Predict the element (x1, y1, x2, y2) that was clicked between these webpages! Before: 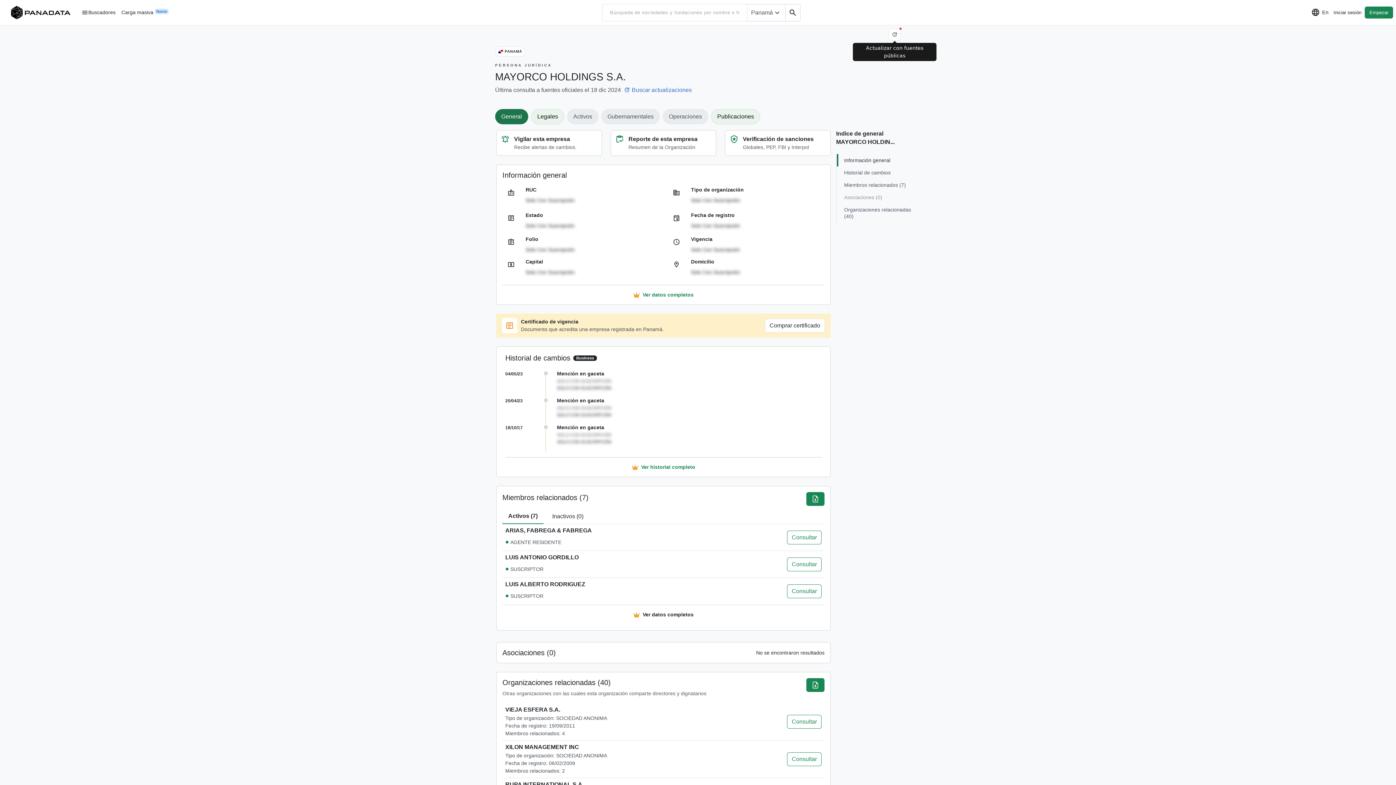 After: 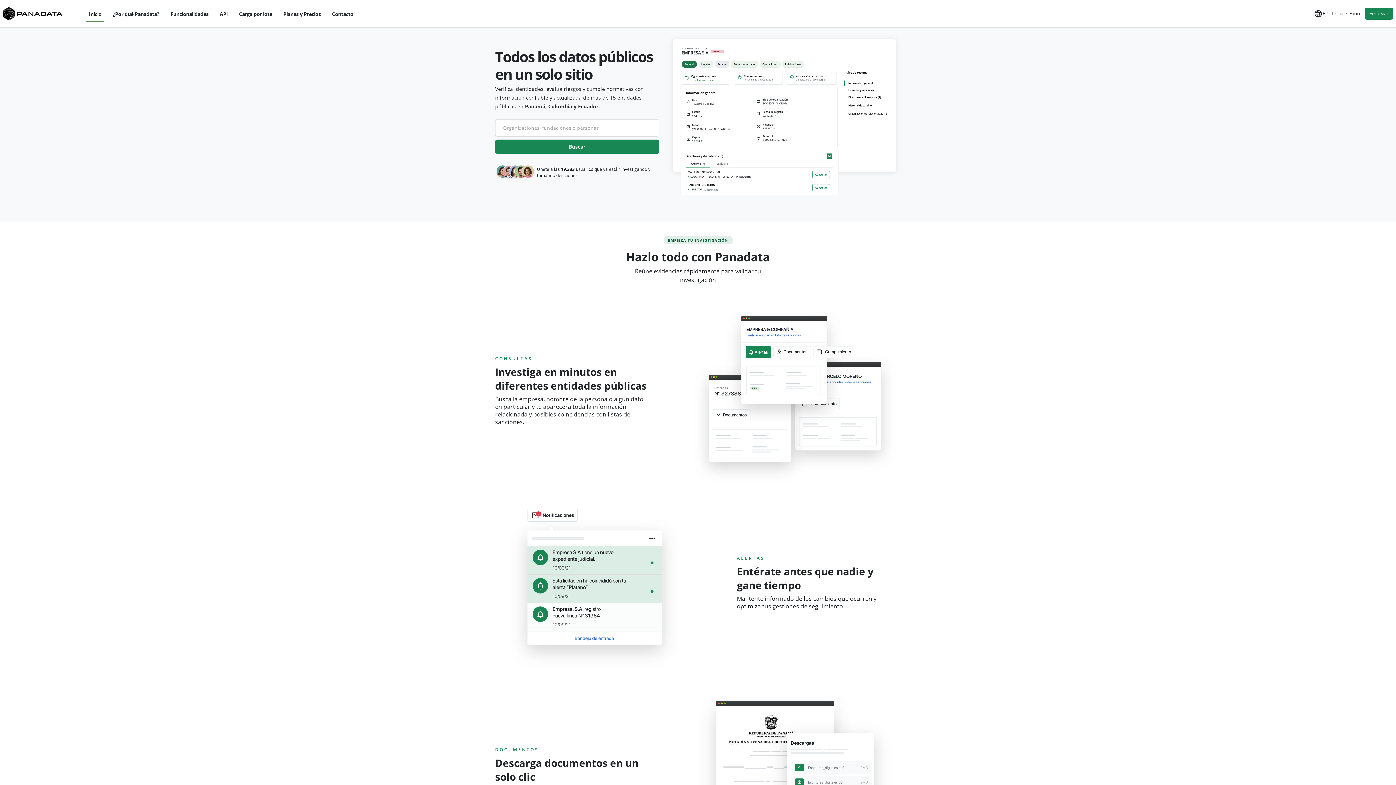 Action: bbox: (2, 1, 78, 23)